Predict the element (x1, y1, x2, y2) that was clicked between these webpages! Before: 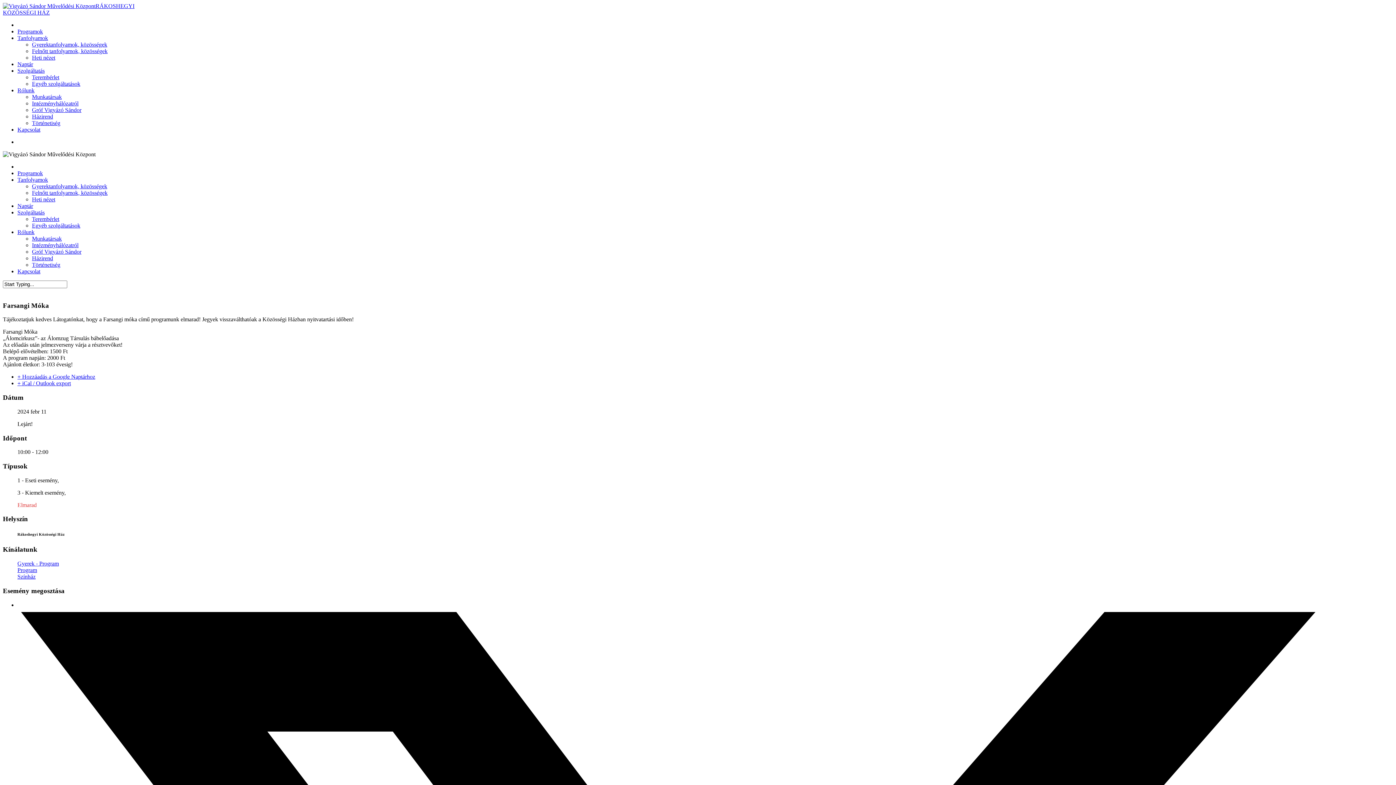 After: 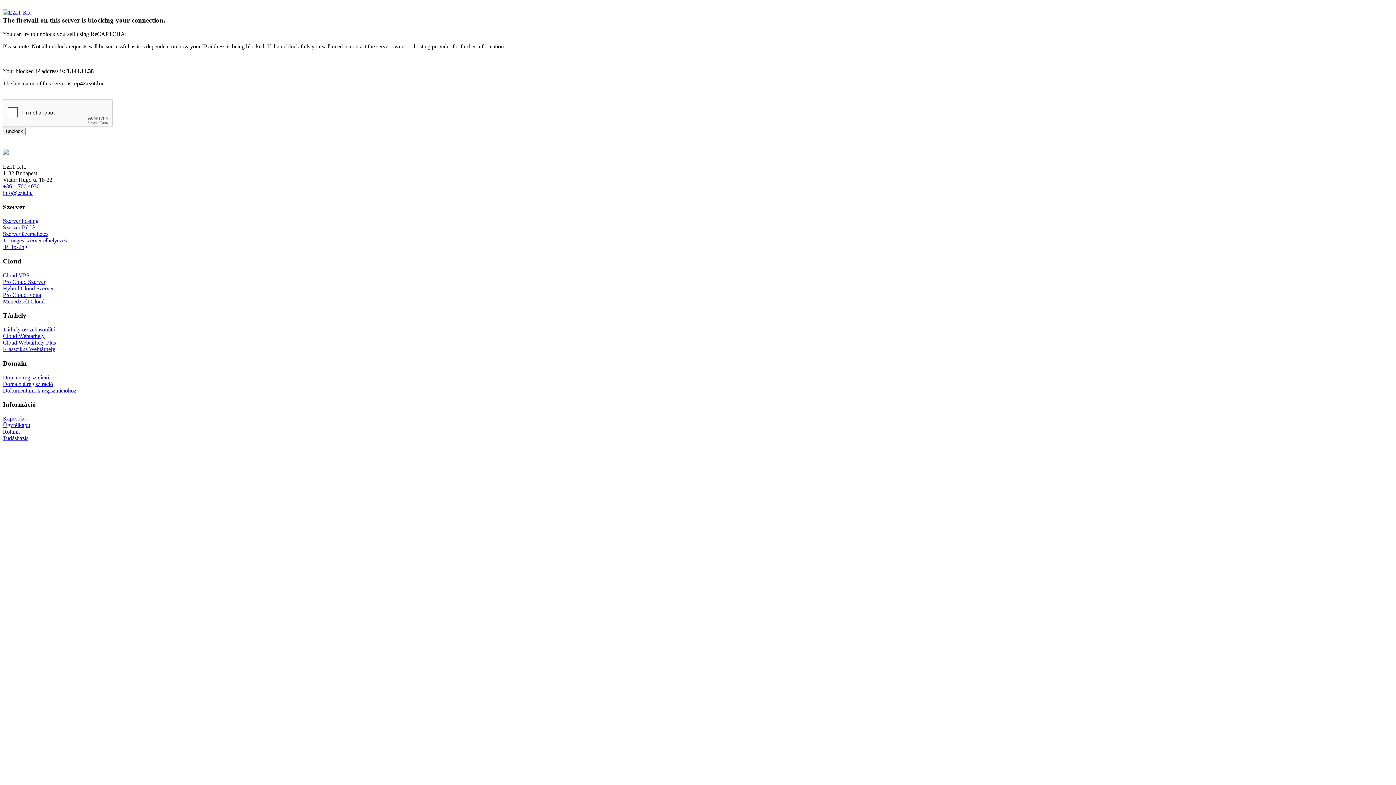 Action: bbox: (32, 74, 59, 80) label: Terembérlet